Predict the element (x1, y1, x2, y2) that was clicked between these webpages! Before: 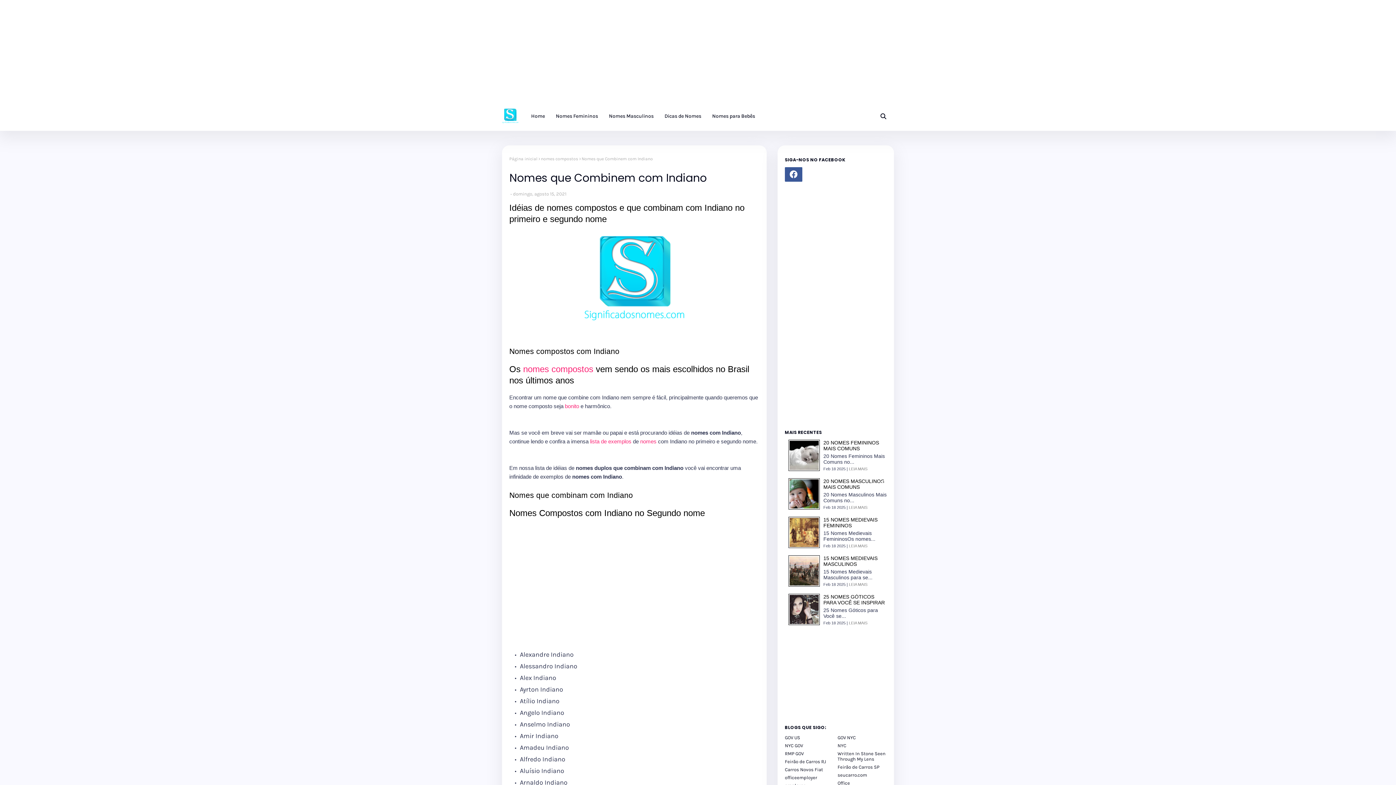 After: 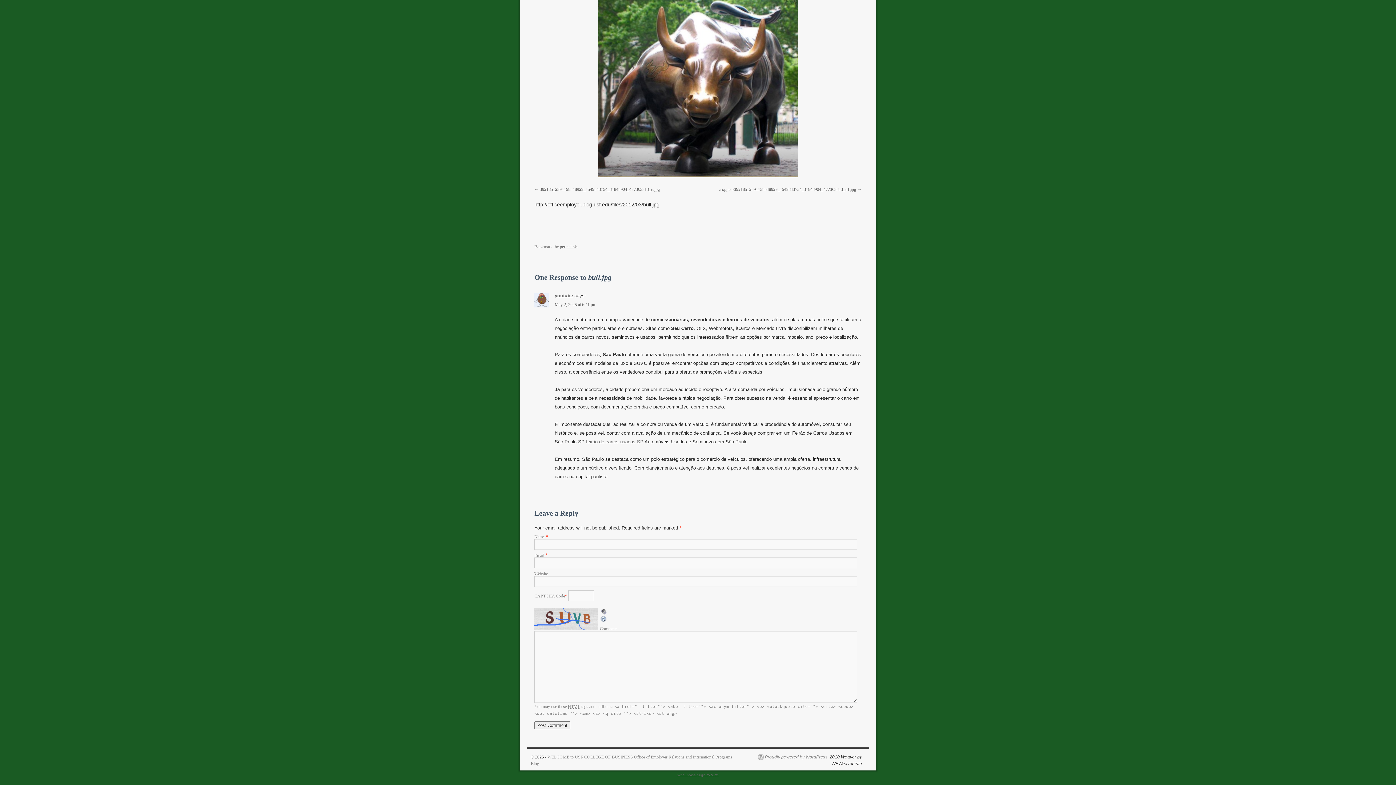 Action: label: officeemployer bbox: (785, 775, 834, 780)